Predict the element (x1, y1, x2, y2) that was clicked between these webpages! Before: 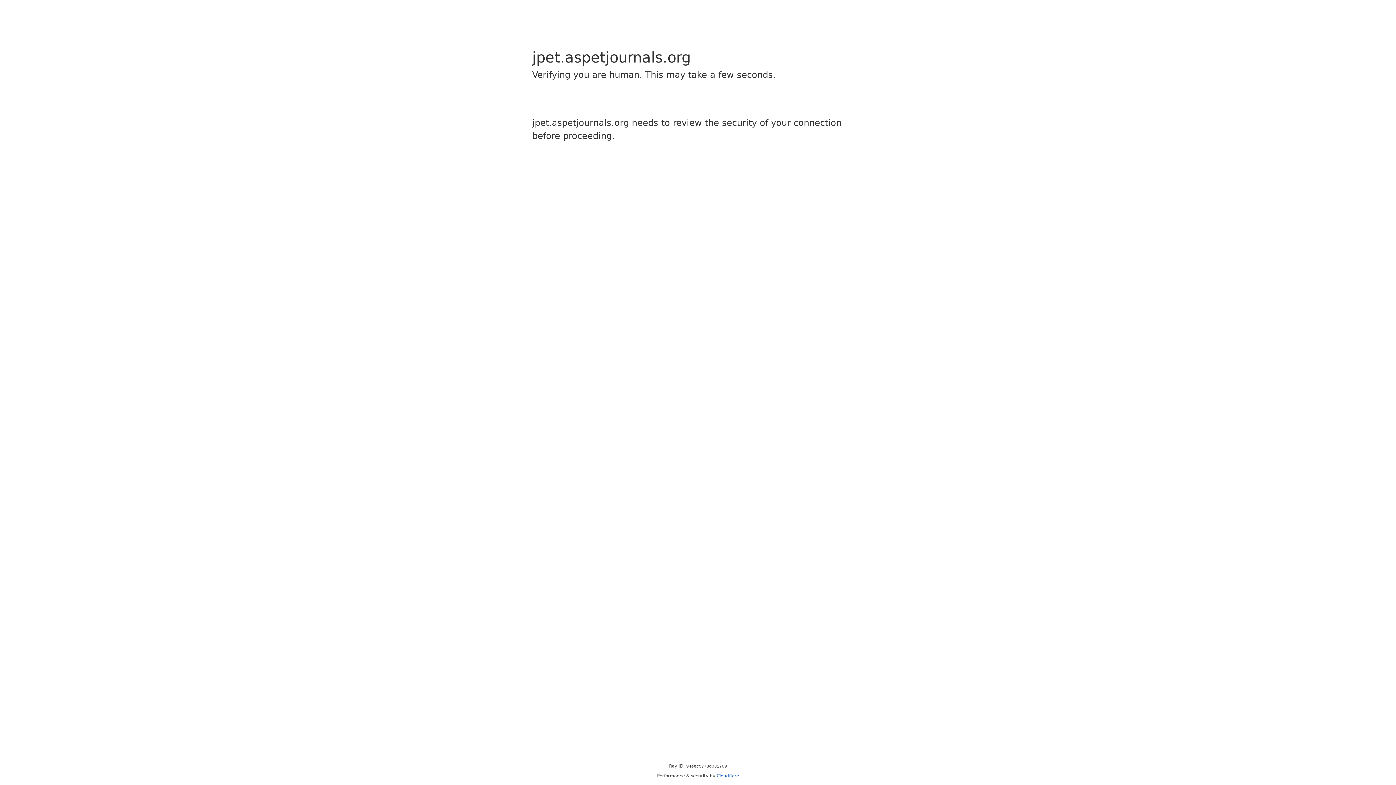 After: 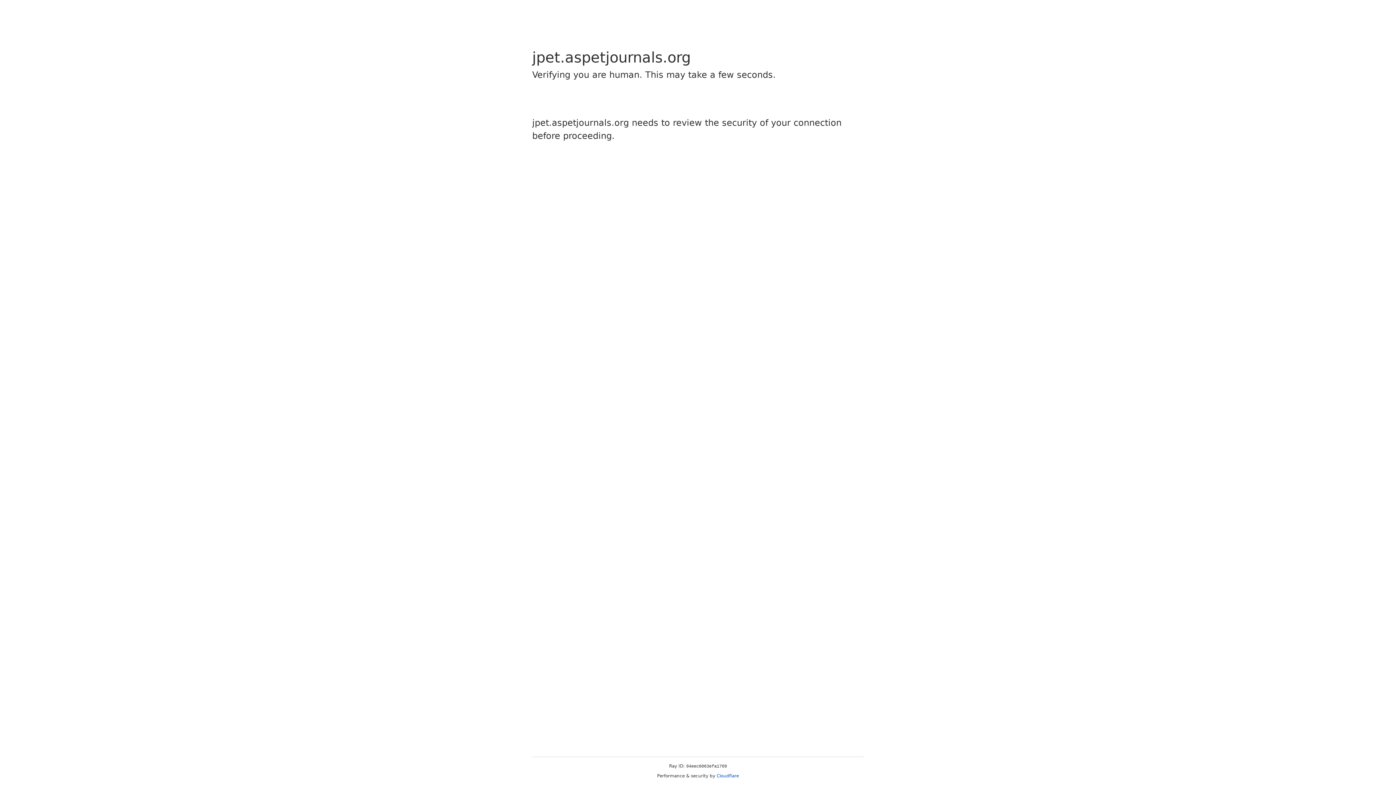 Action: bbox: (716, 773, 739, 778) label: Cloudflare